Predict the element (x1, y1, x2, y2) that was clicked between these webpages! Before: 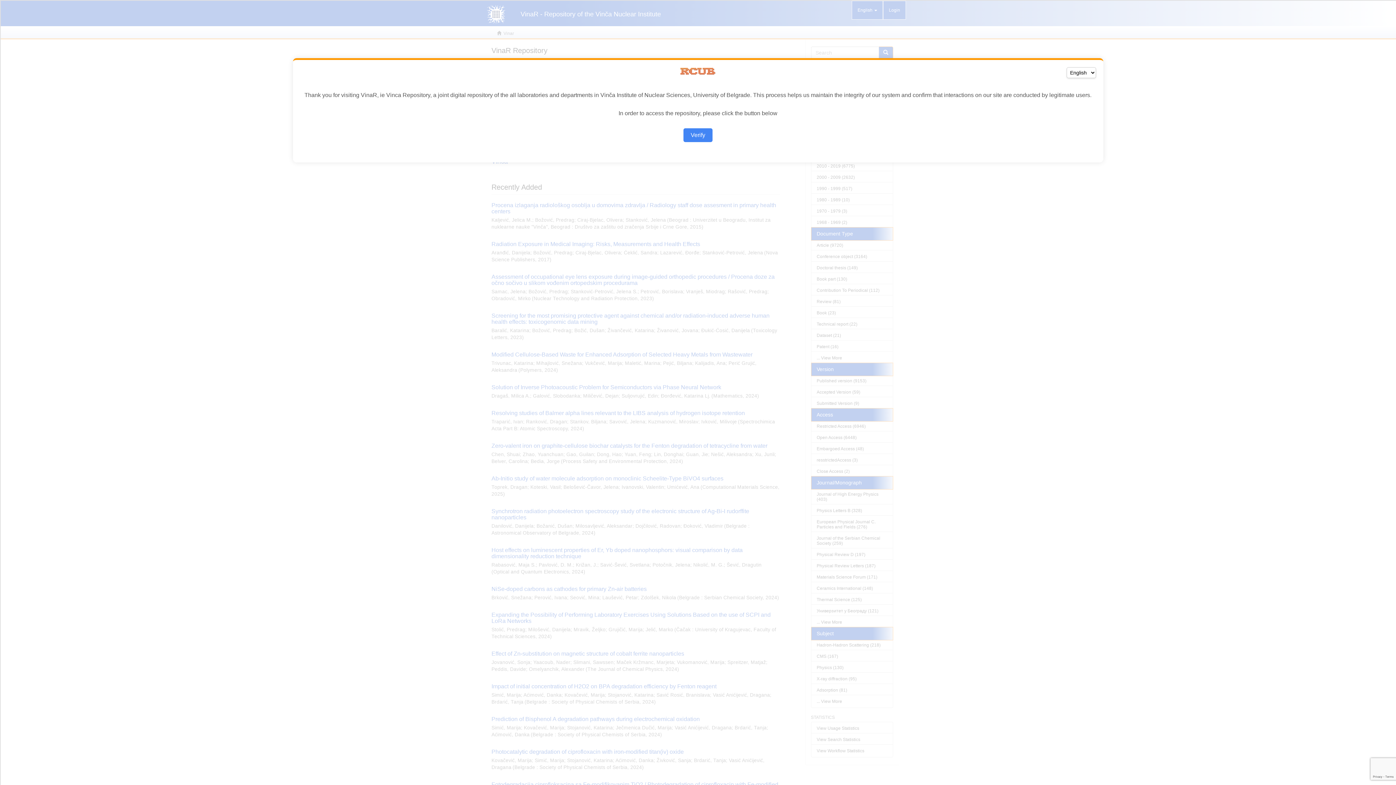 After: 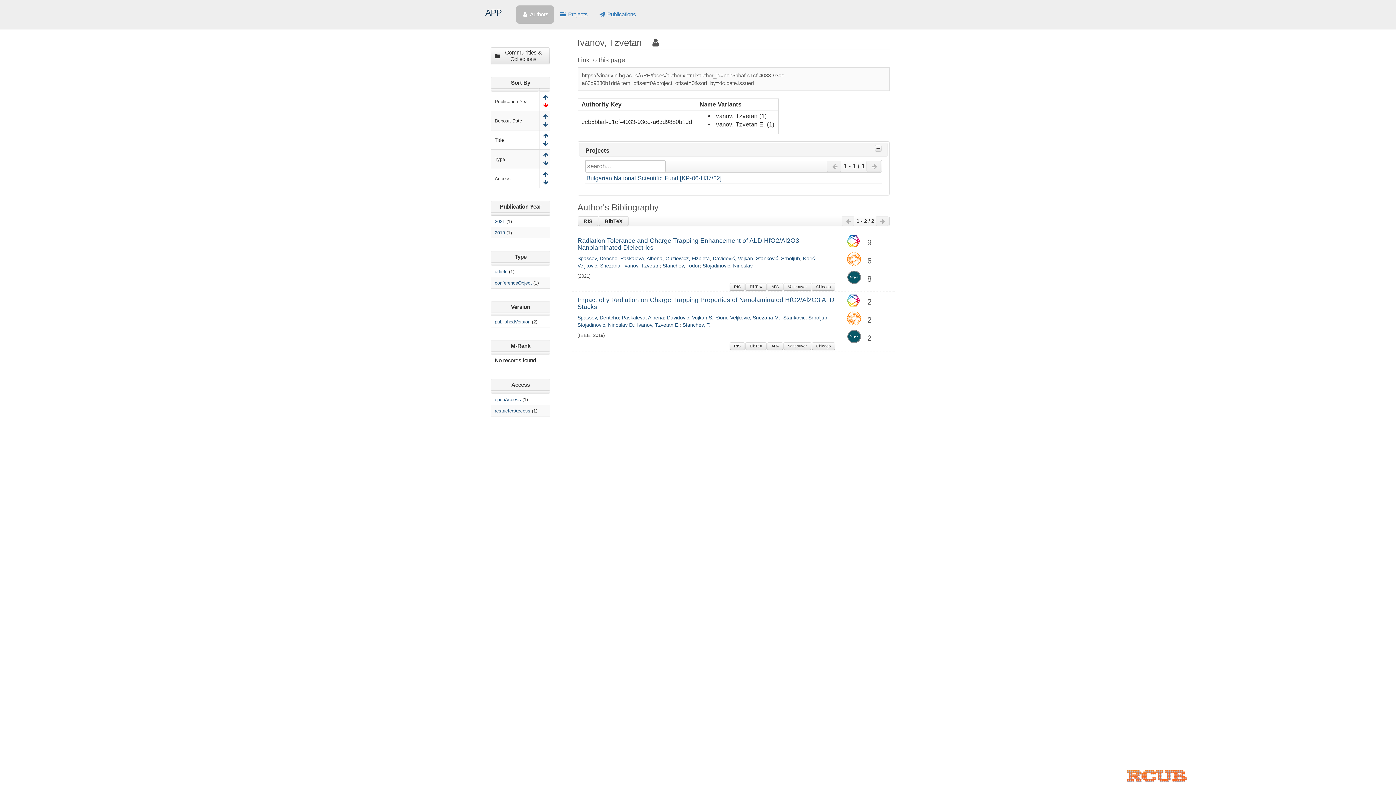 Action: bbox: (683, 128, 712, 142) label: Verify